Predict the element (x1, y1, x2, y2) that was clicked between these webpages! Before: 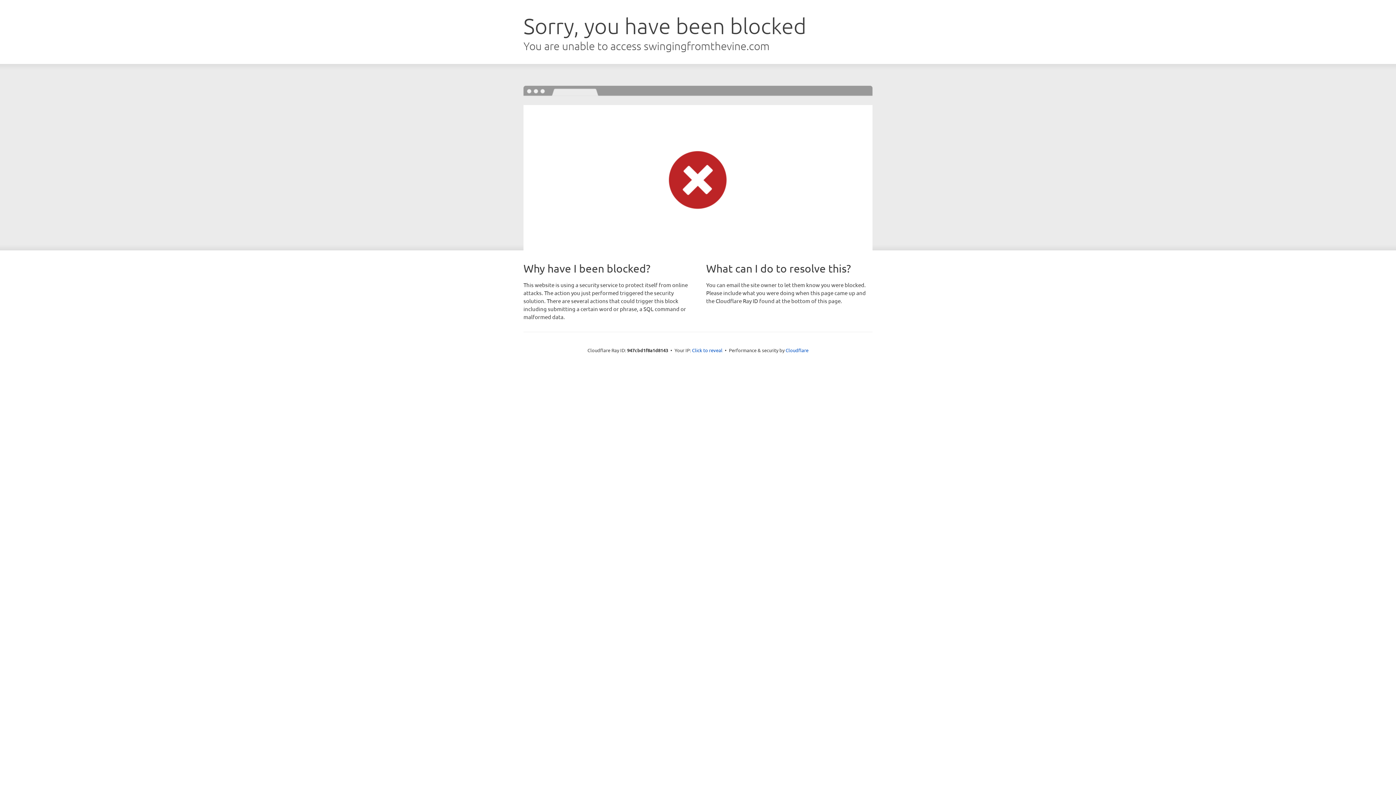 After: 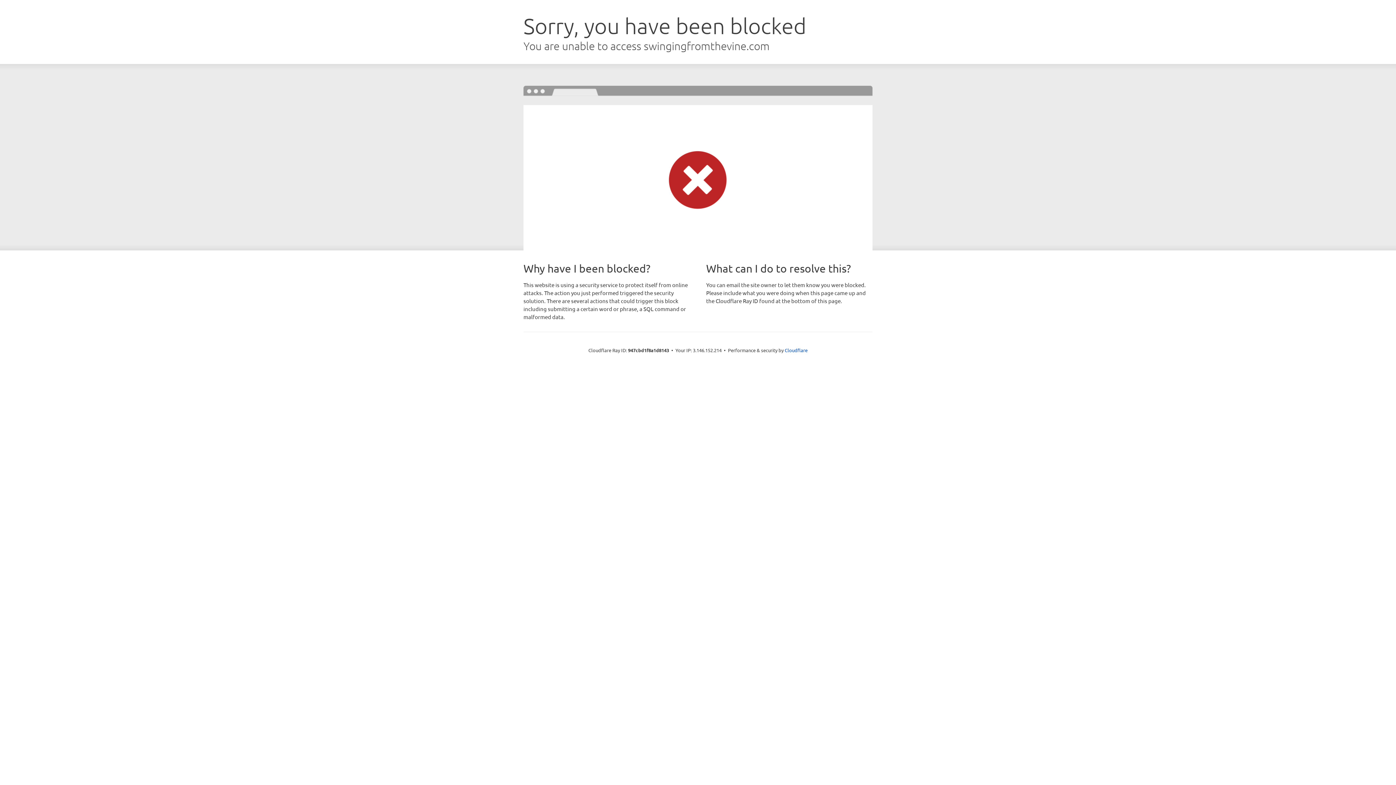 Action: label: Click to reveal bbox: (692, 346, 722, 353)